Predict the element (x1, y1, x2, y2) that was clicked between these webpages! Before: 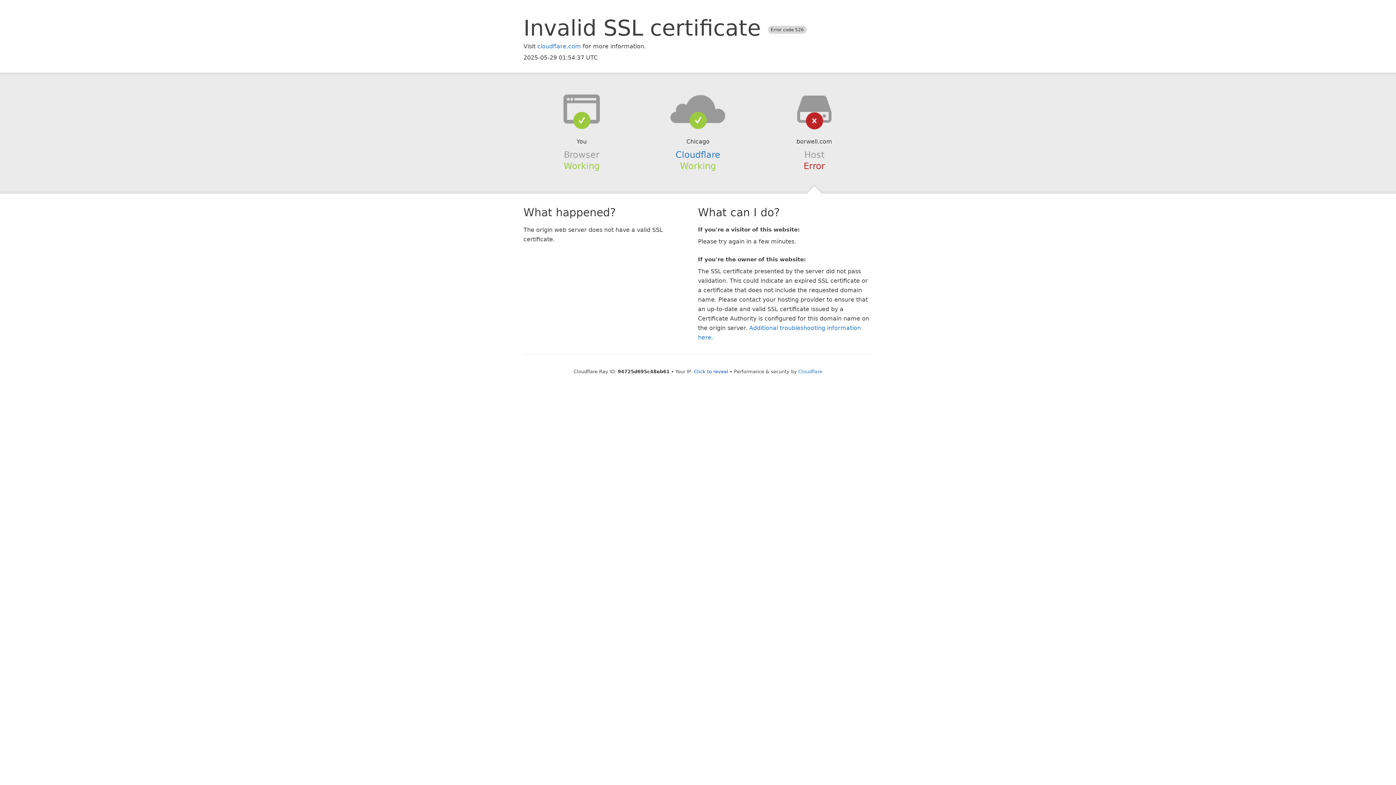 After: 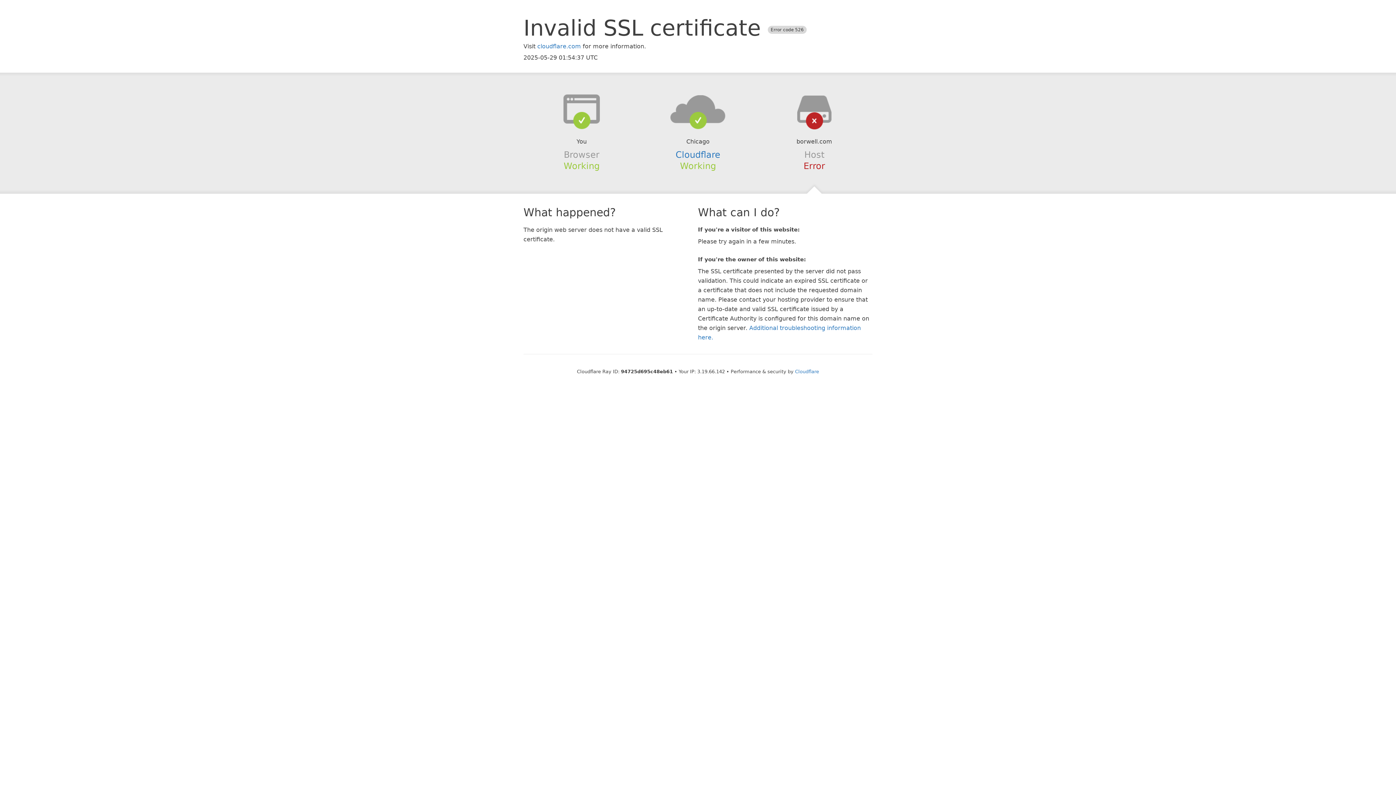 Action: bbox: (694, 368, 728, 374) label: Click to reveal